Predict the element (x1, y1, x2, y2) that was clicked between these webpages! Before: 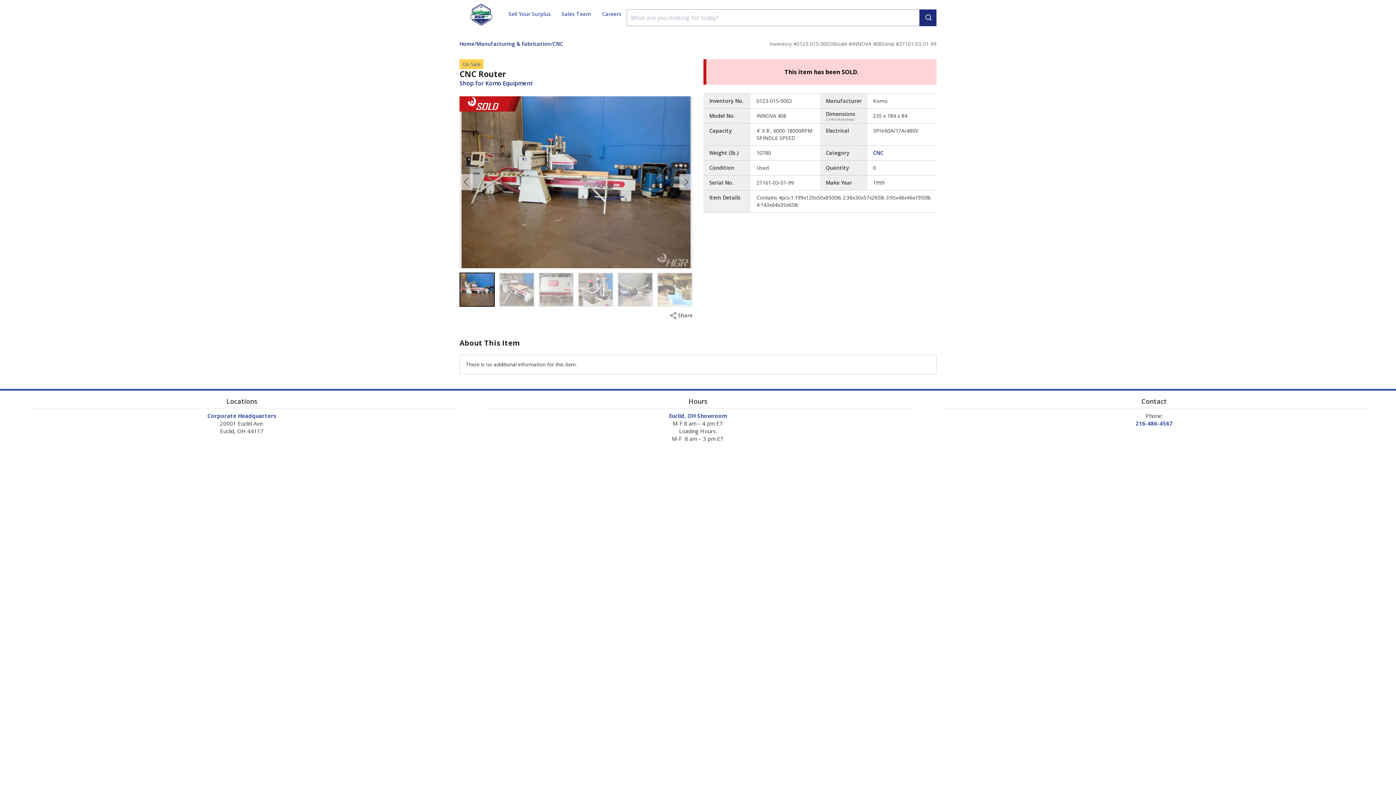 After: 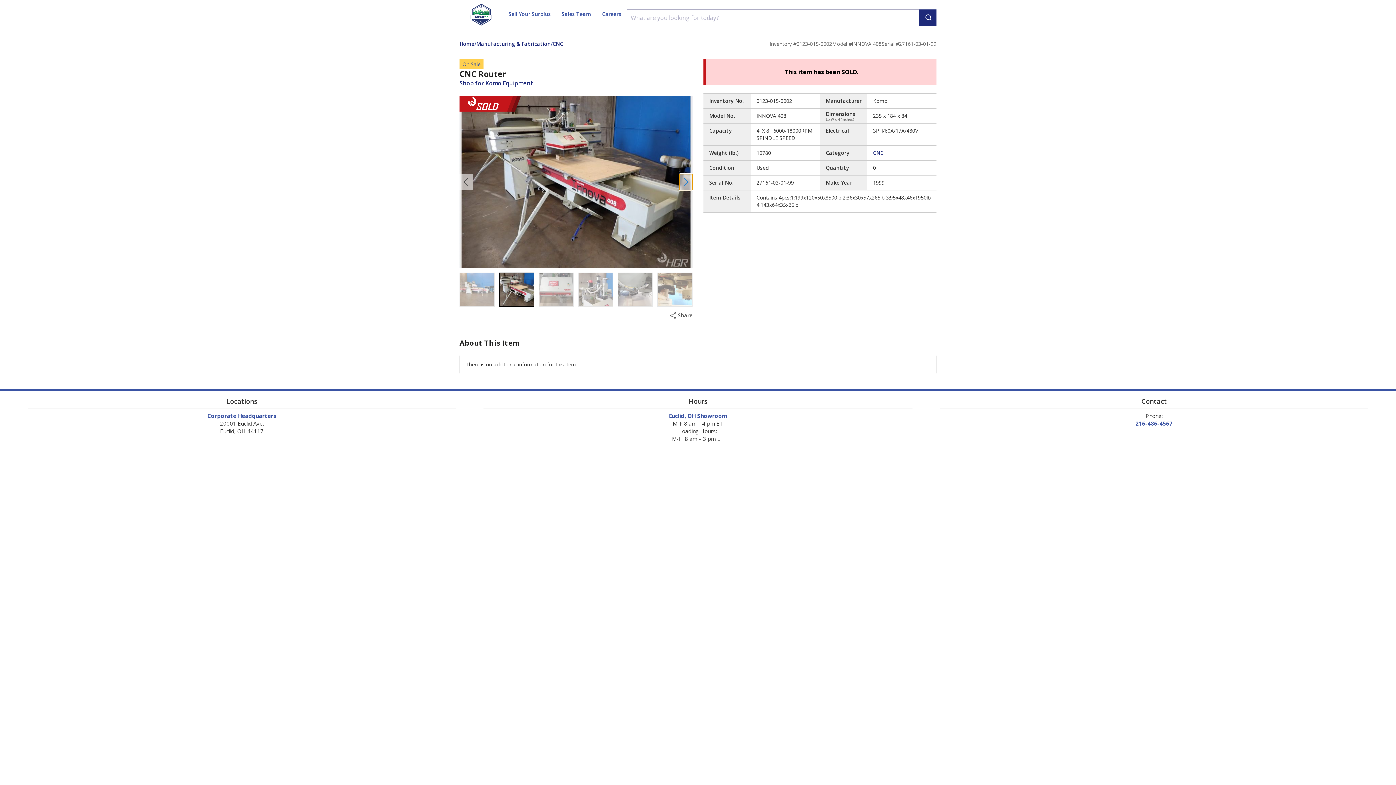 Action: bbox: (679, 174, 692, 190) label: Next slide